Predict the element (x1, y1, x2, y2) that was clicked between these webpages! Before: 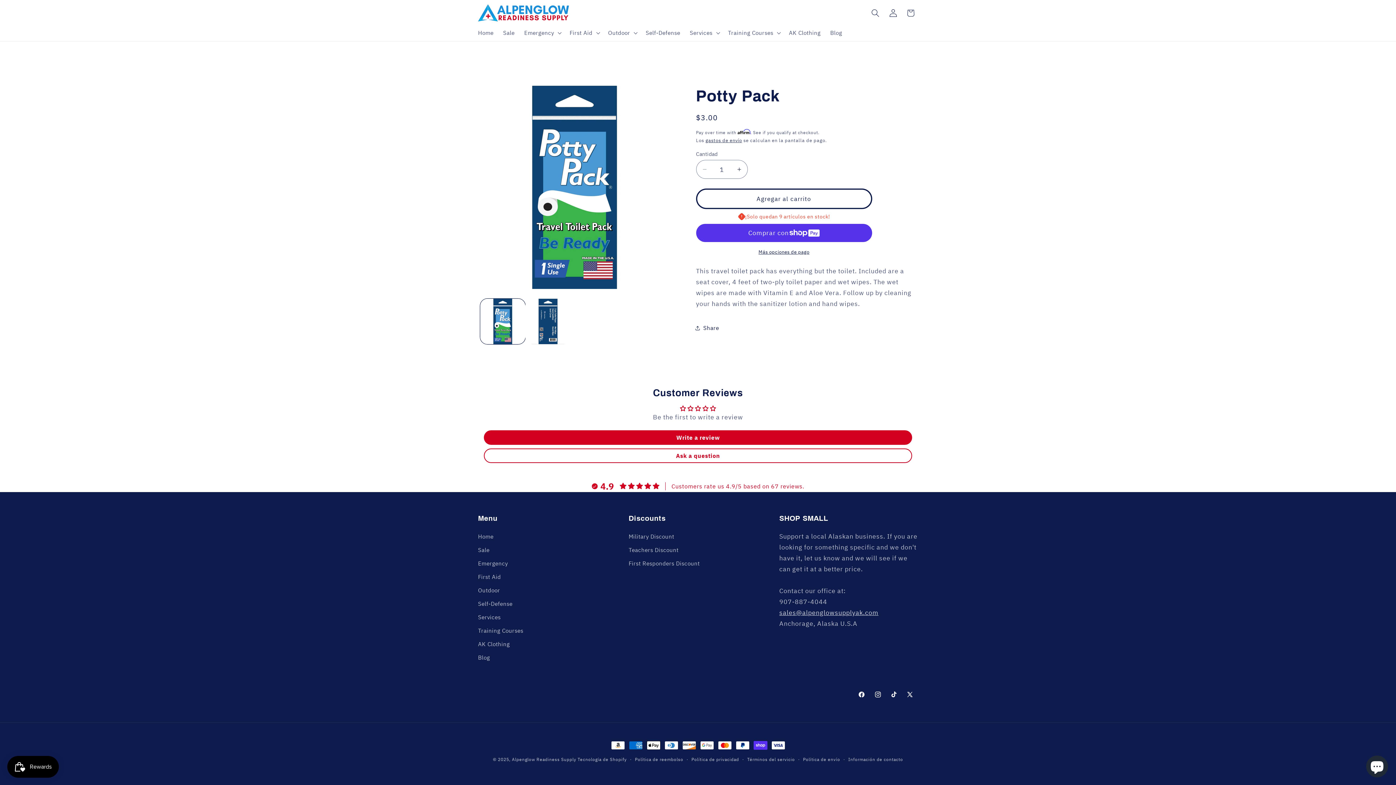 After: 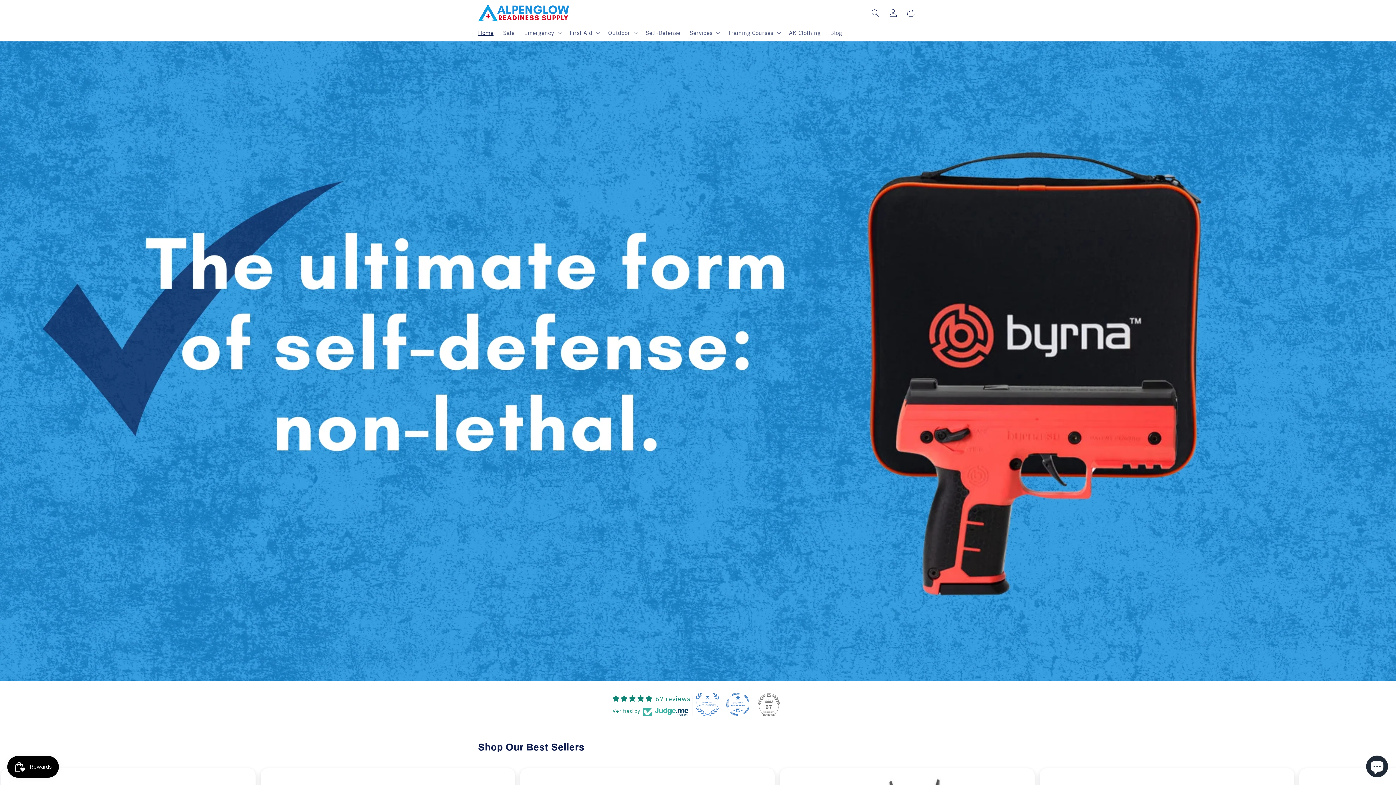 Action: bbox: (475, 1, 572, 24)